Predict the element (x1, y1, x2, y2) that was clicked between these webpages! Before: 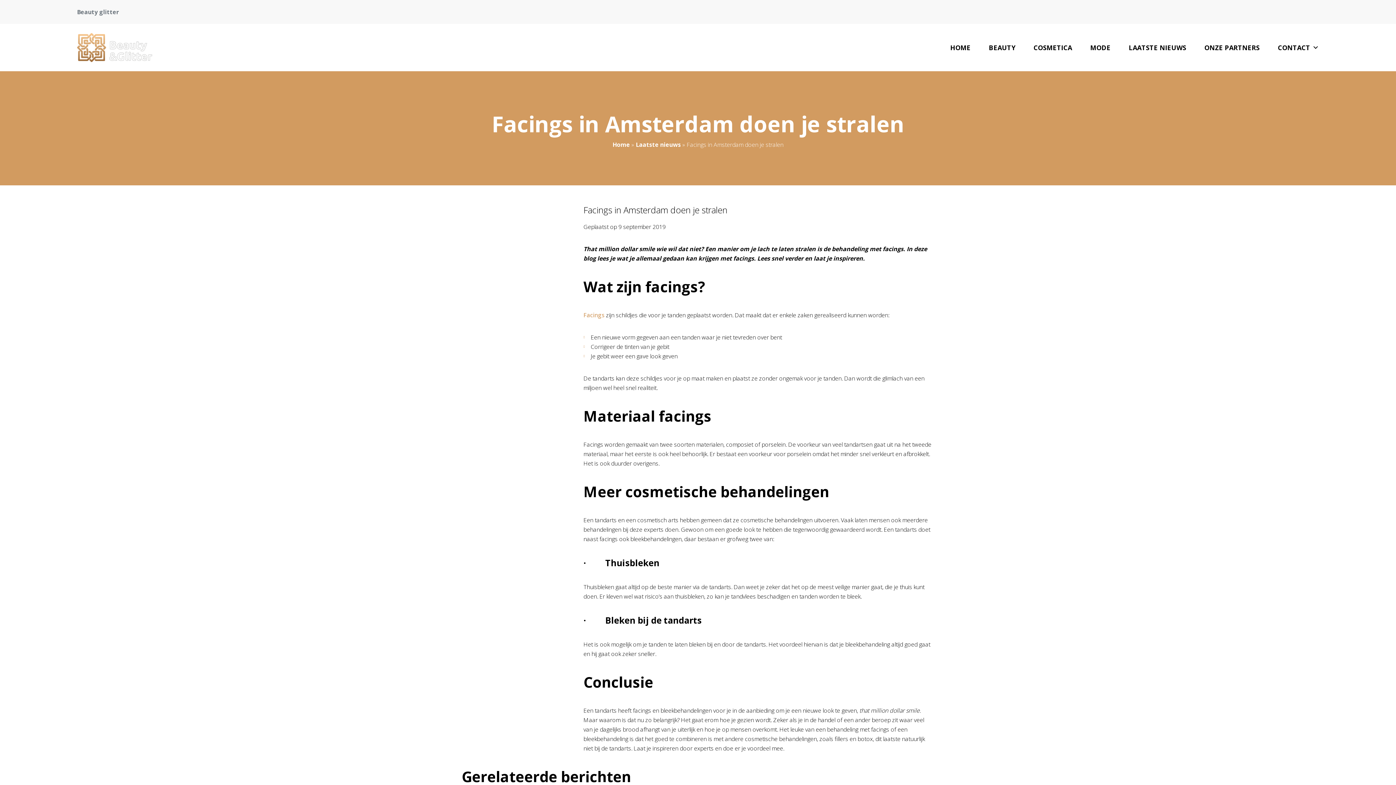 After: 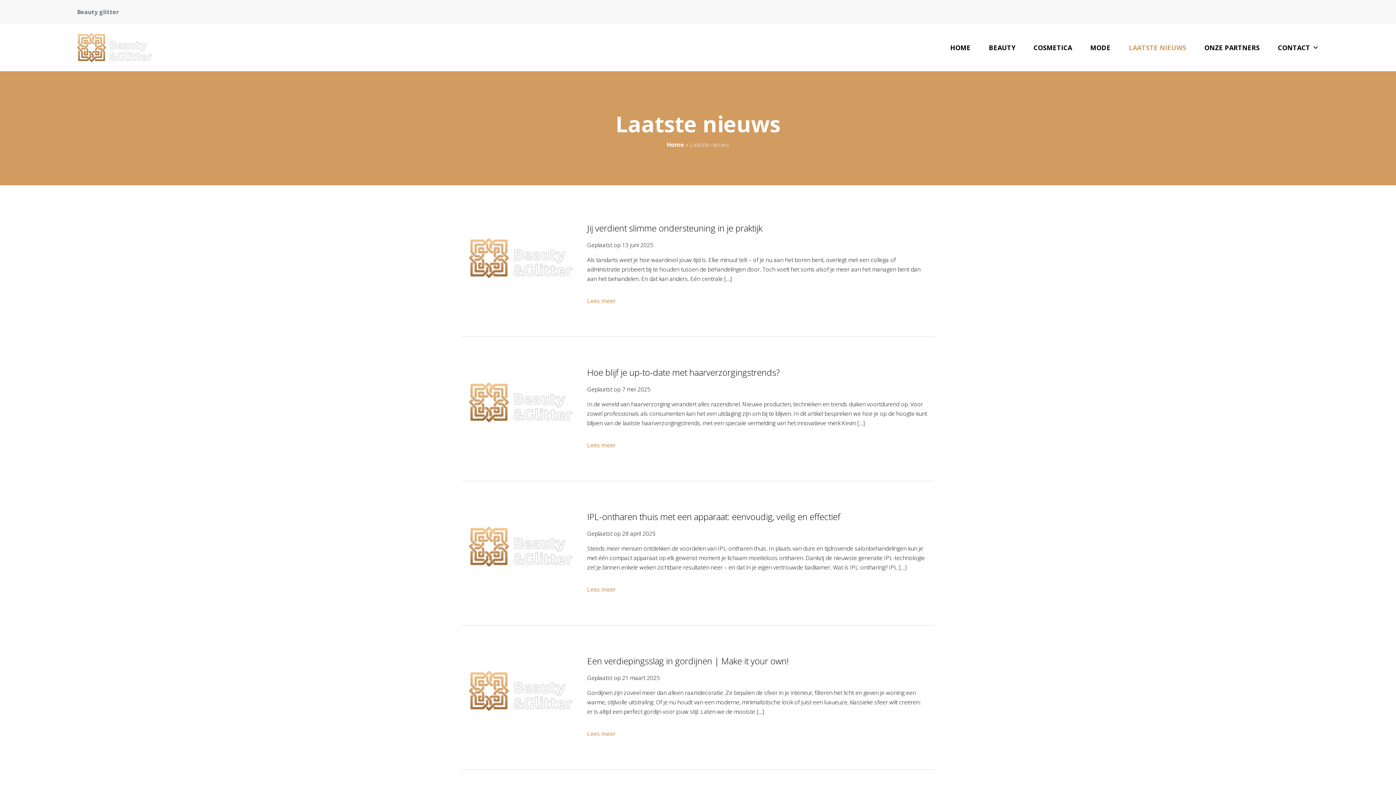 Action: bbox: (1120, 33, 1195, 62) label: LAATSTE NIEUWS